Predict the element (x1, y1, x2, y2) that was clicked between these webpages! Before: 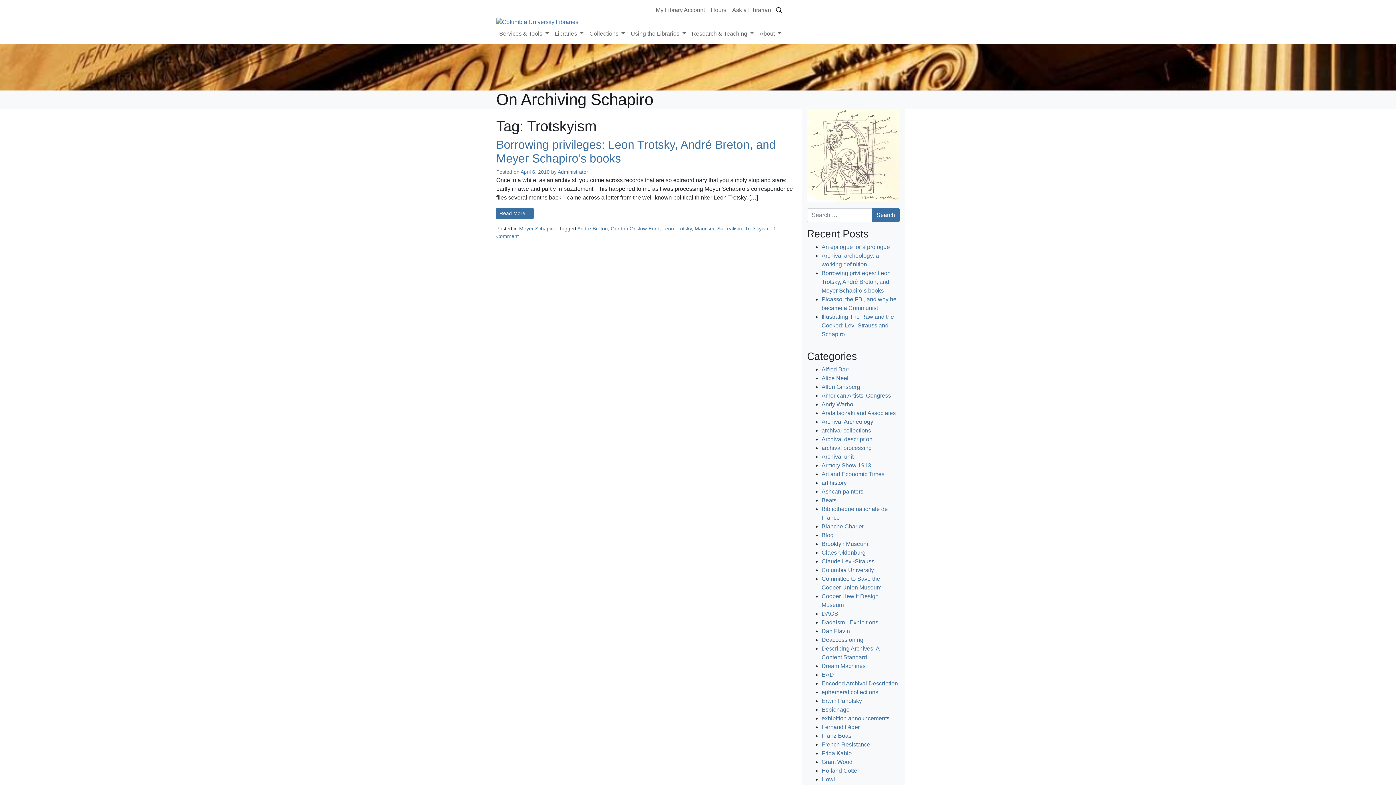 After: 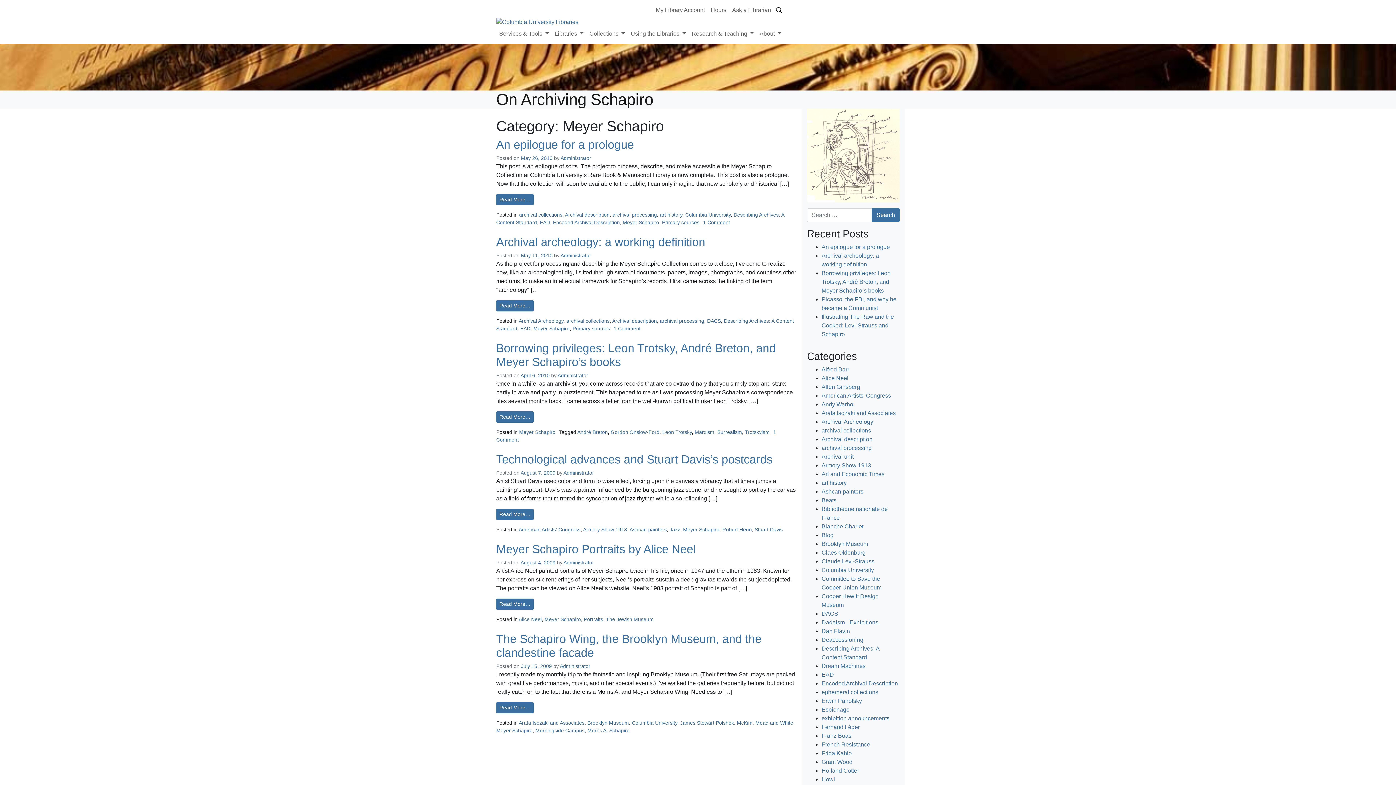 Action: bbox: (519, 225, 555, 231) label: Meyer Schapiro